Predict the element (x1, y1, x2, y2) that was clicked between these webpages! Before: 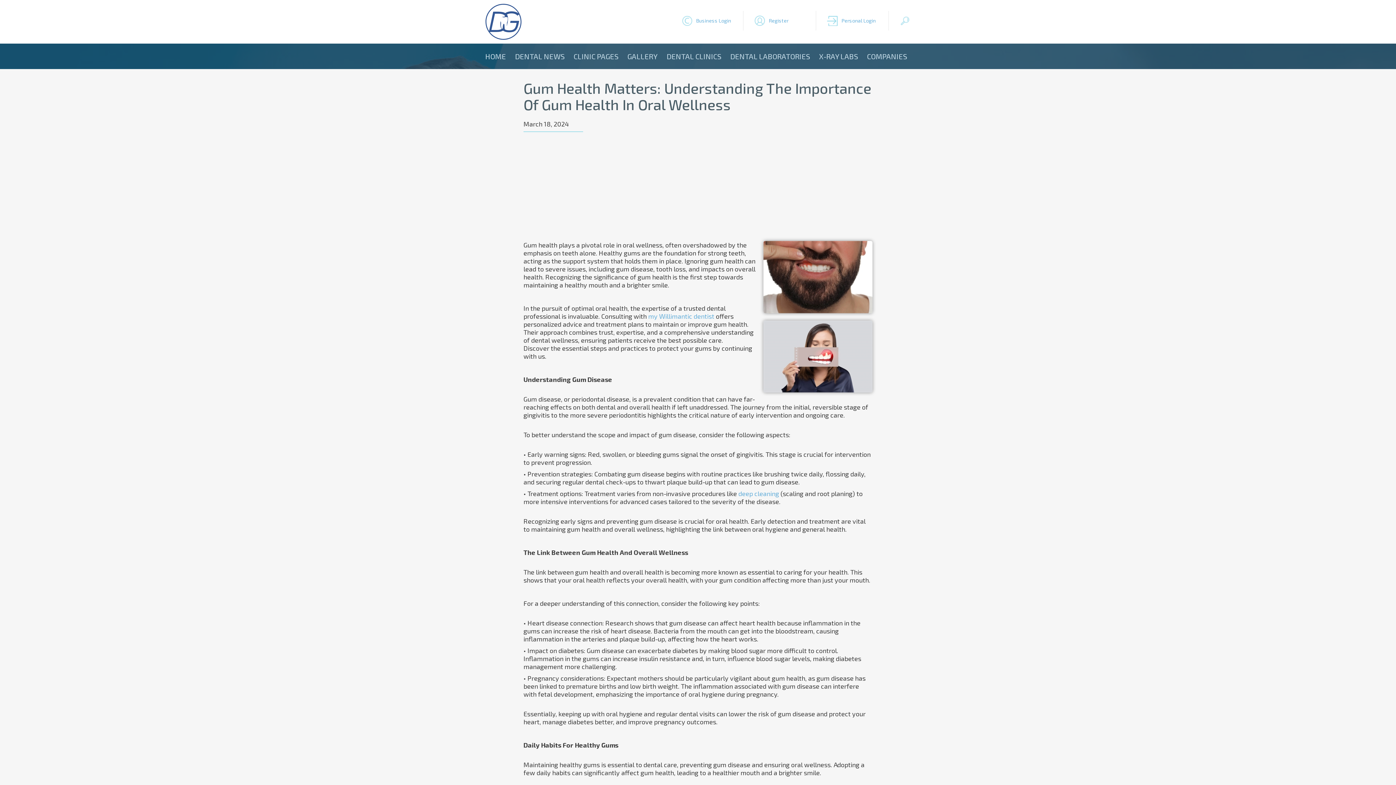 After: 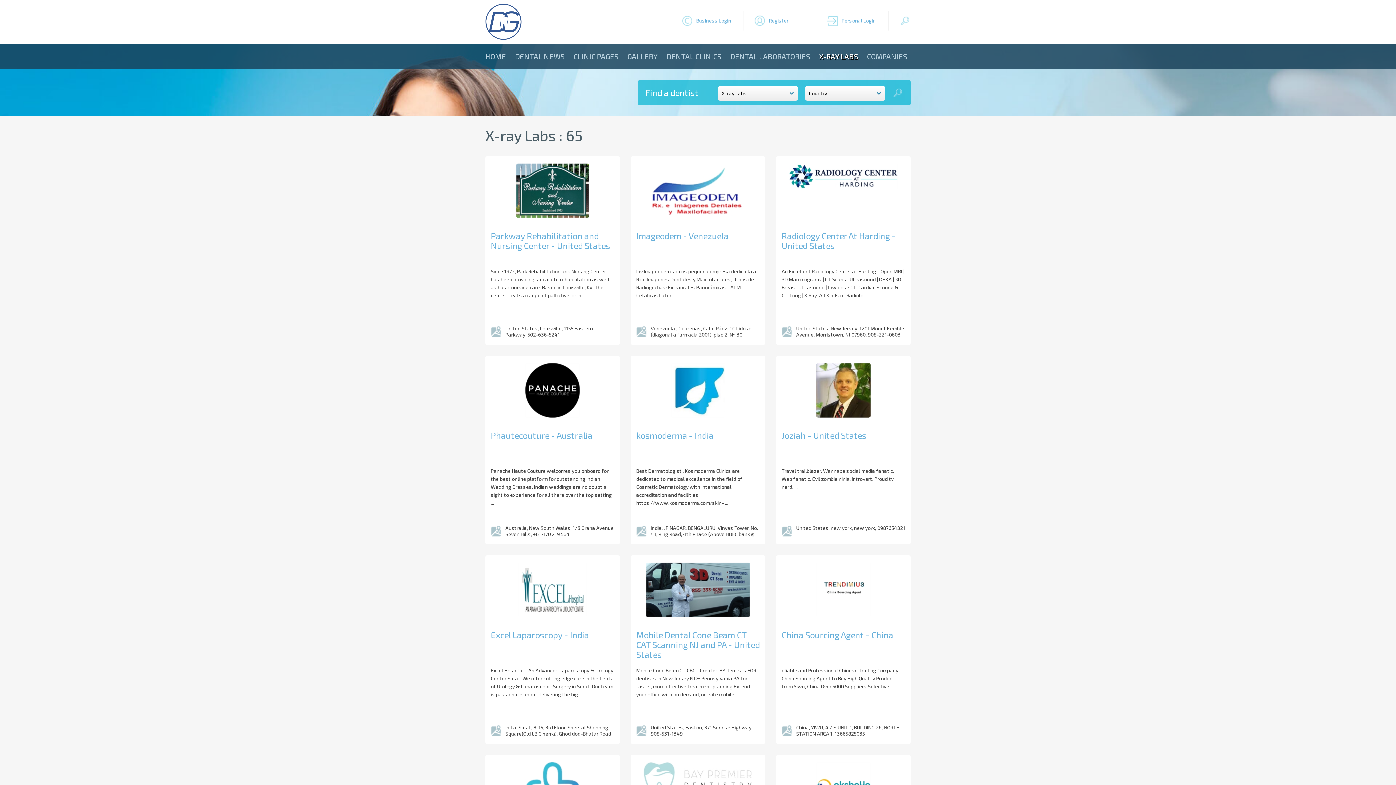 Action: label: X-RAY LABS bbox: (819, 43, 858, 69)